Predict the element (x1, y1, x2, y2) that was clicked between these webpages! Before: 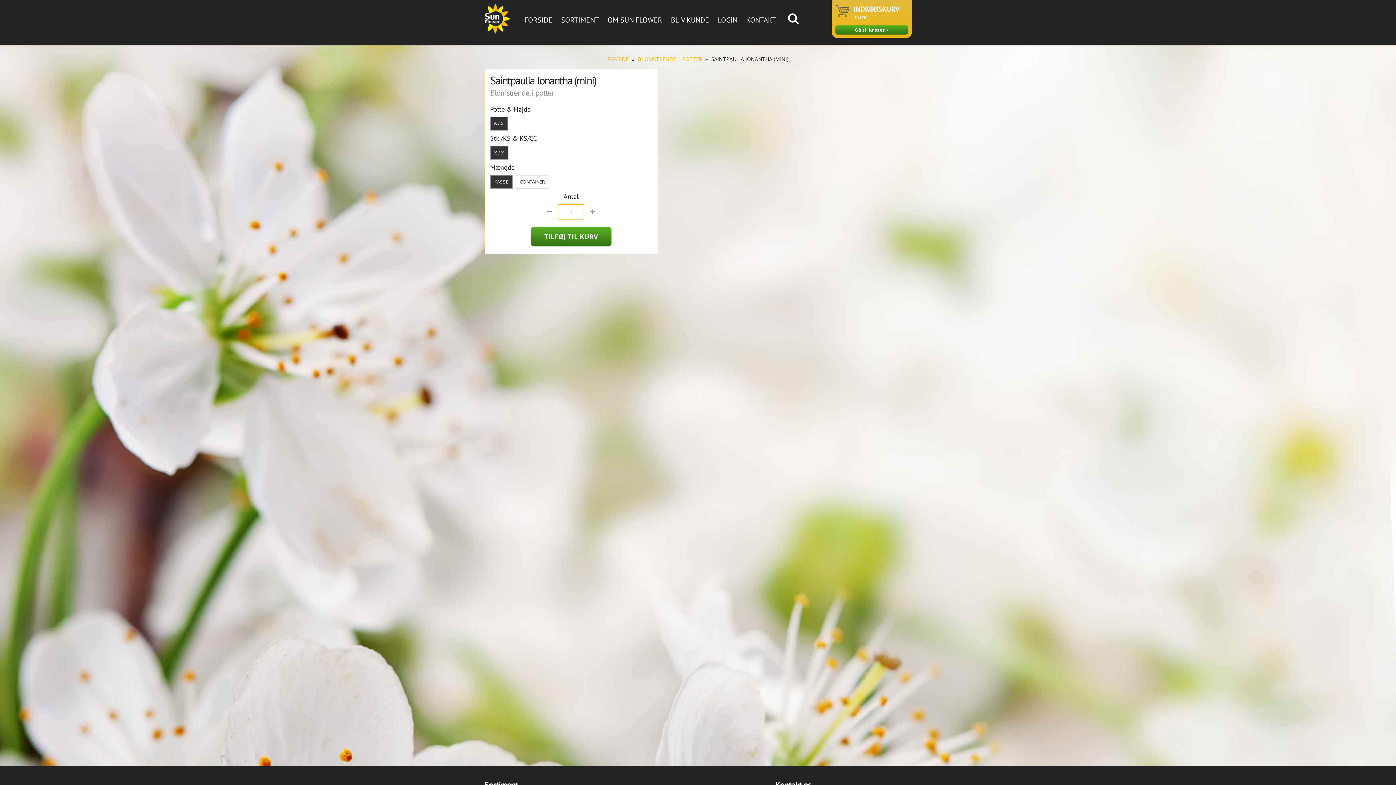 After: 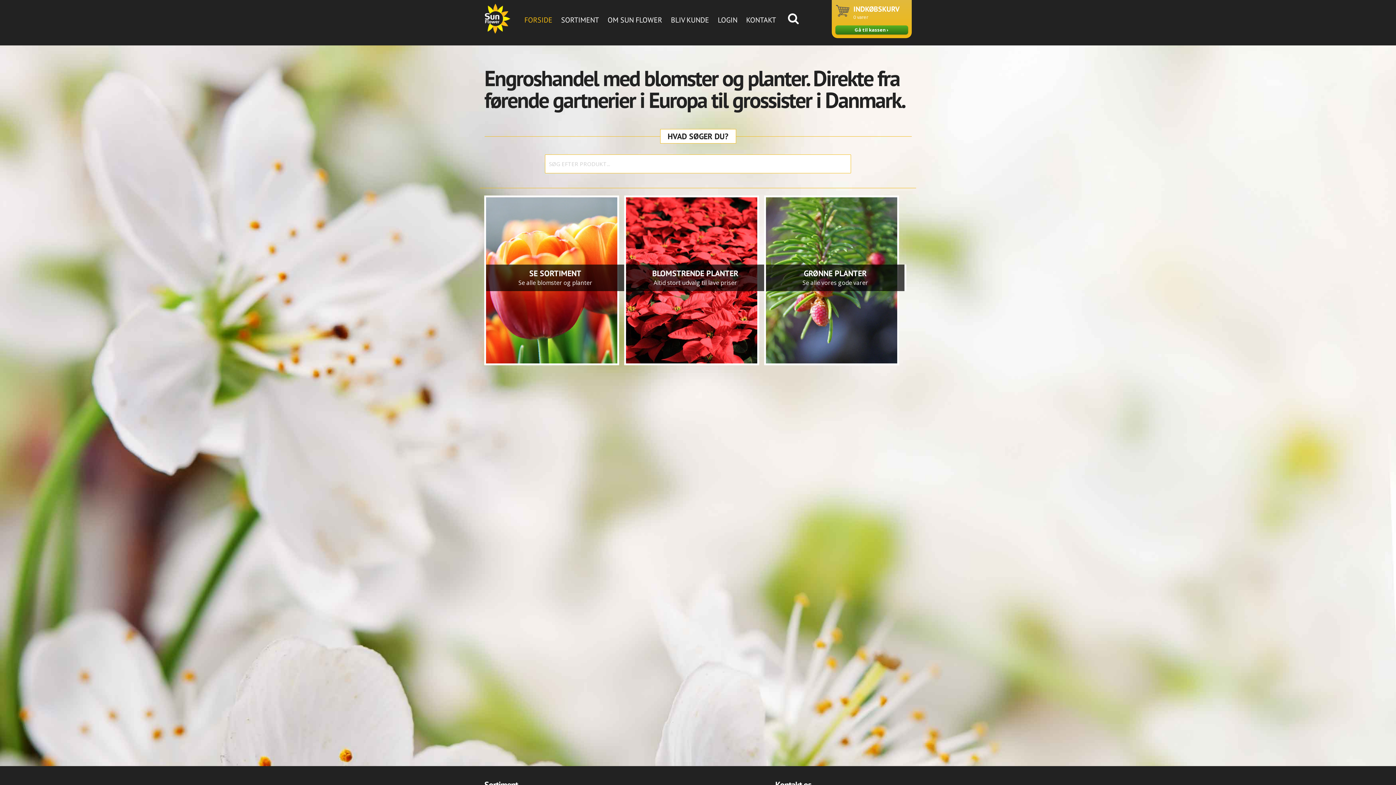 Action: bbox: (484, 27, 511, 35)